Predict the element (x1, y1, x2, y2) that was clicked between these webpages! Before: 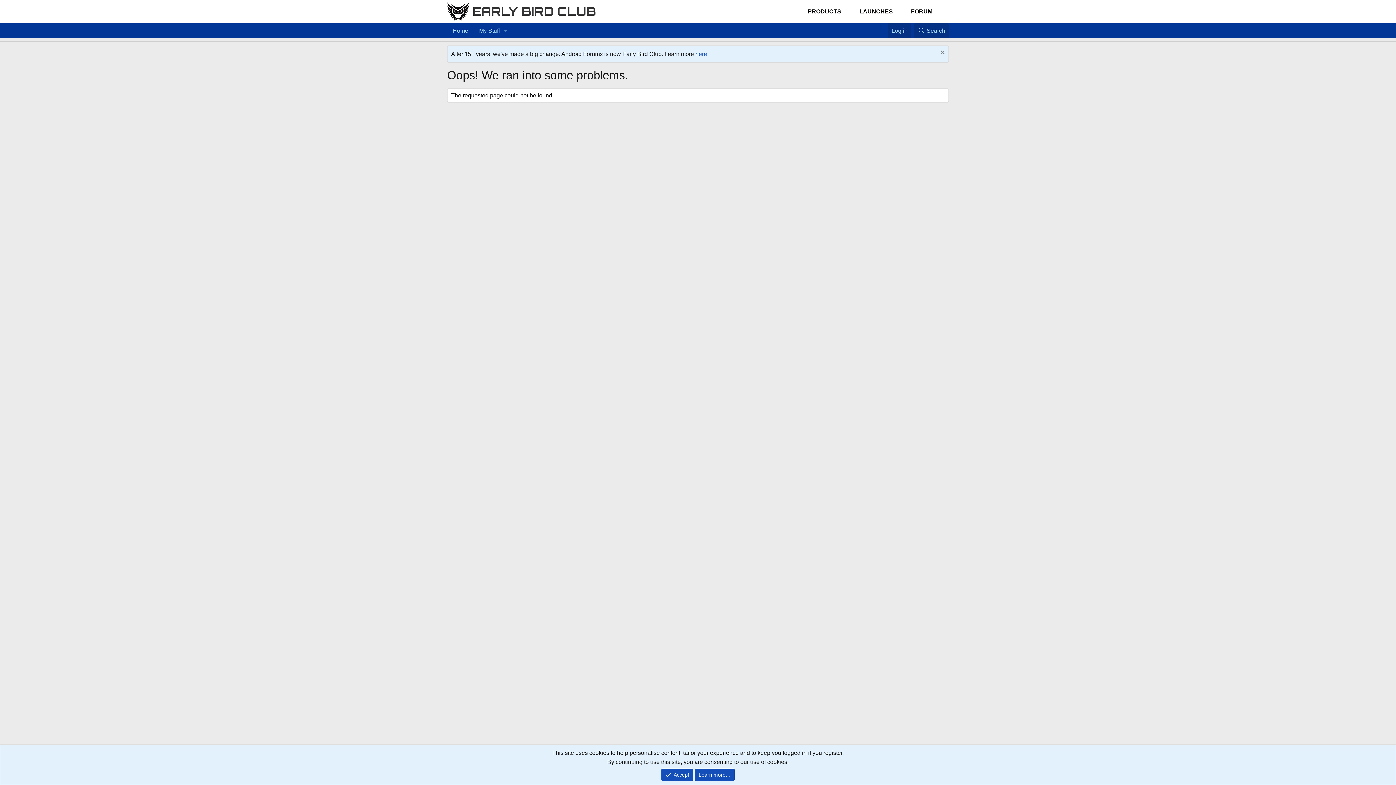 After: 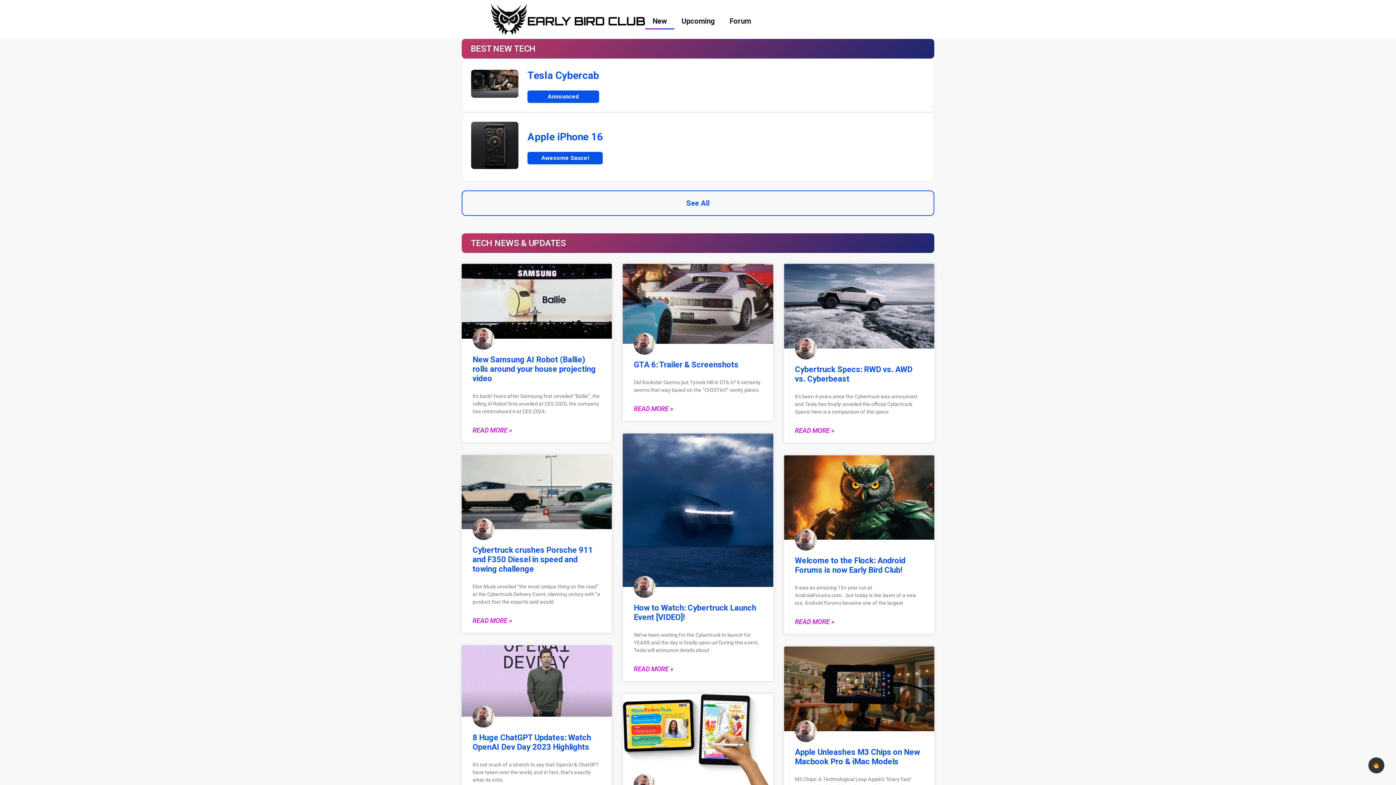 Action: bbox: (447, 2, 469, 21)